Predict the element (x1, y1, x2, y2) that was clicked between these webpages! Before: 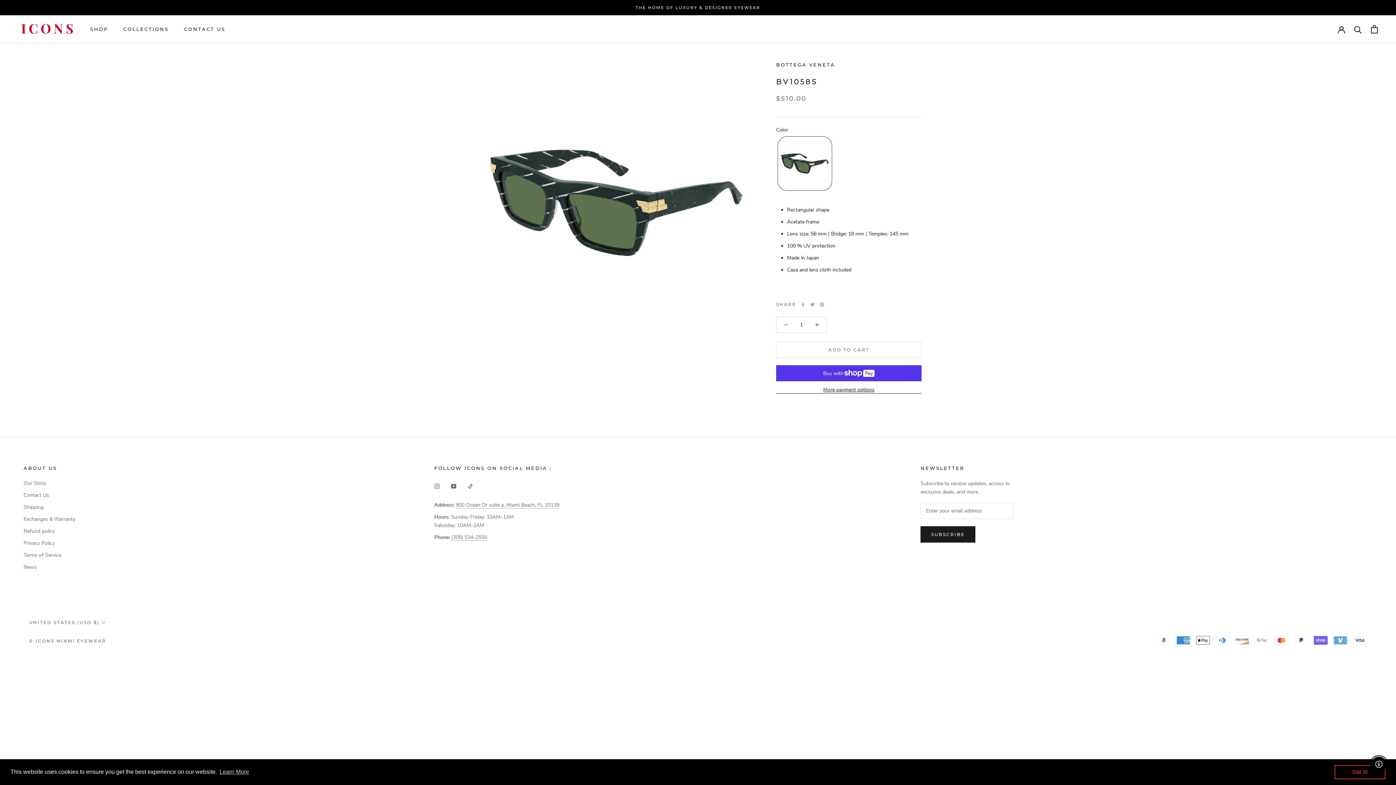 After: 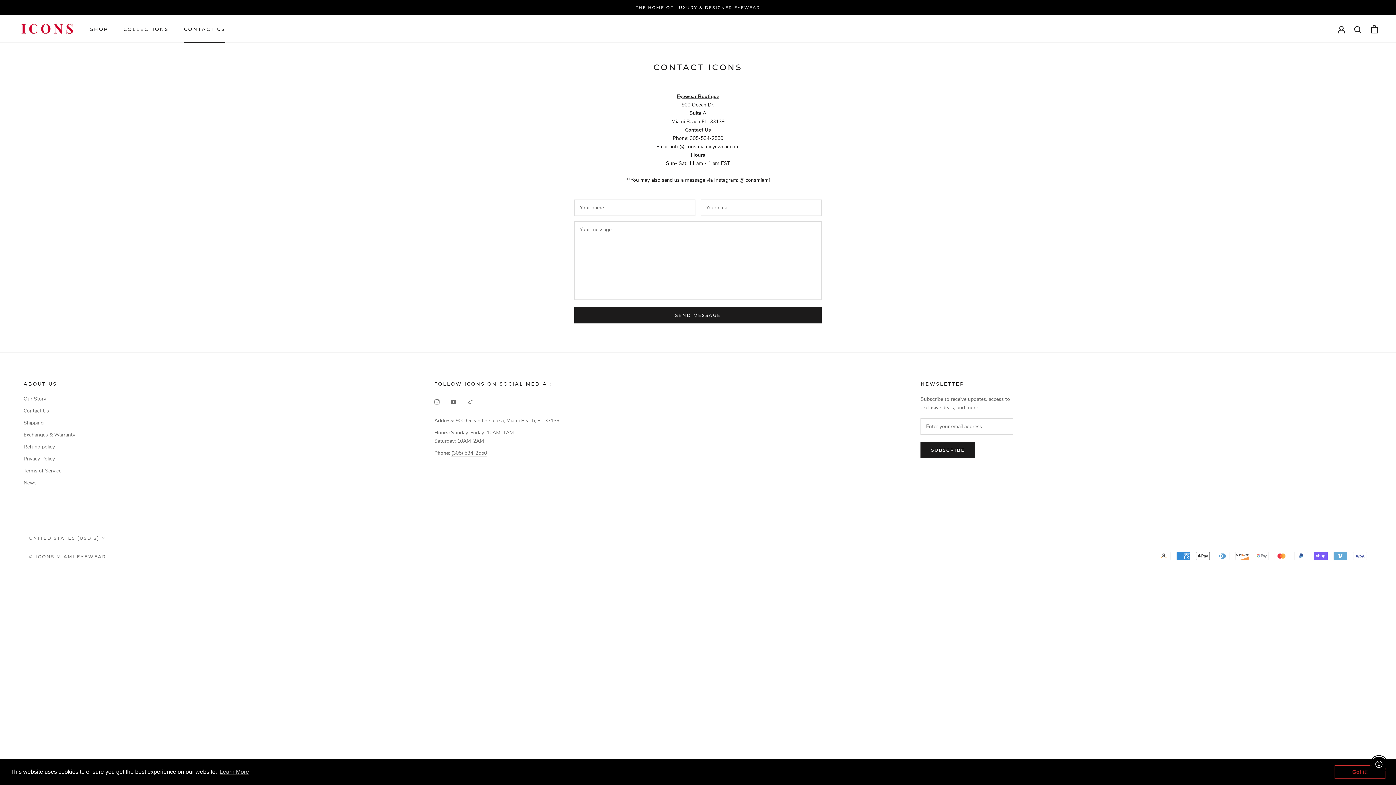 Action: label: CONTACT US
CONTACT US bbox: (184, 26, 225, 31)